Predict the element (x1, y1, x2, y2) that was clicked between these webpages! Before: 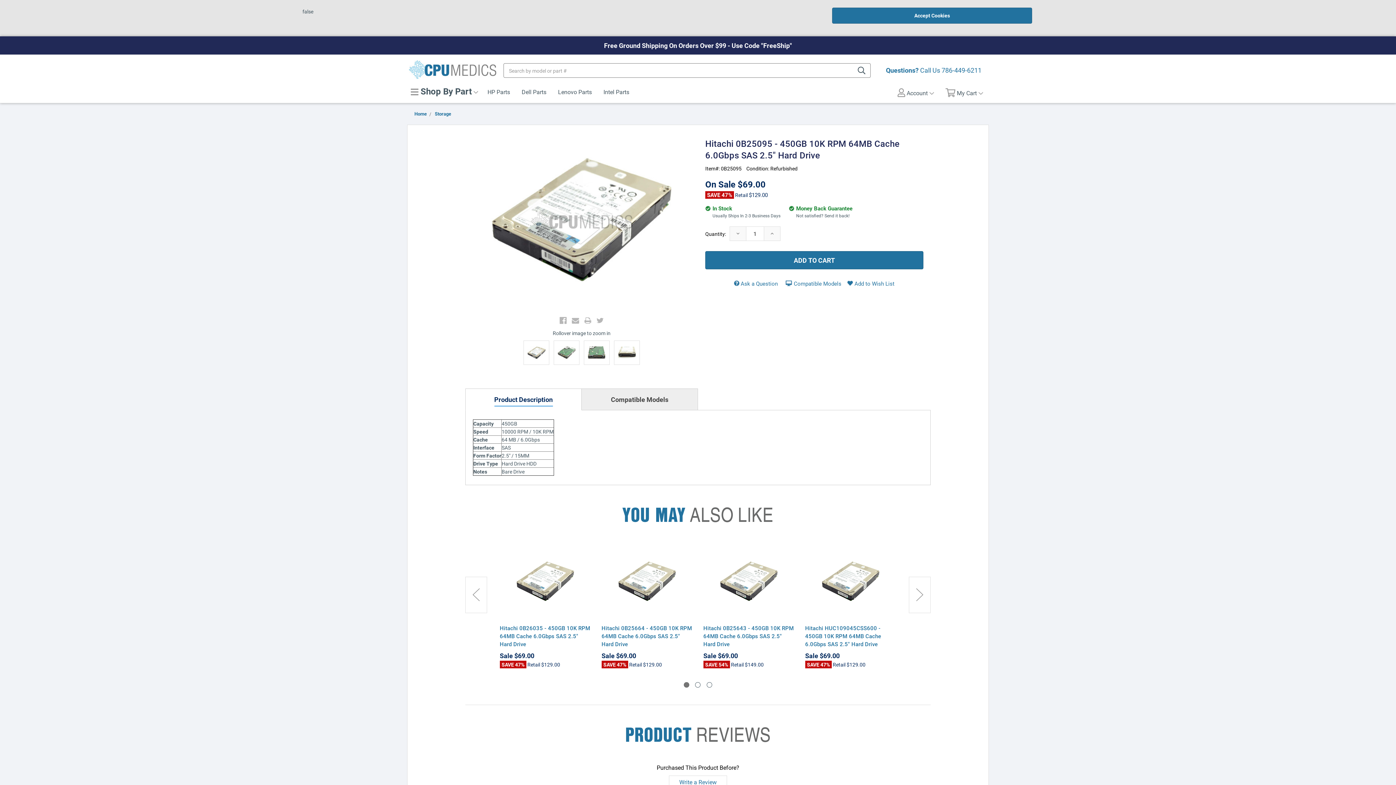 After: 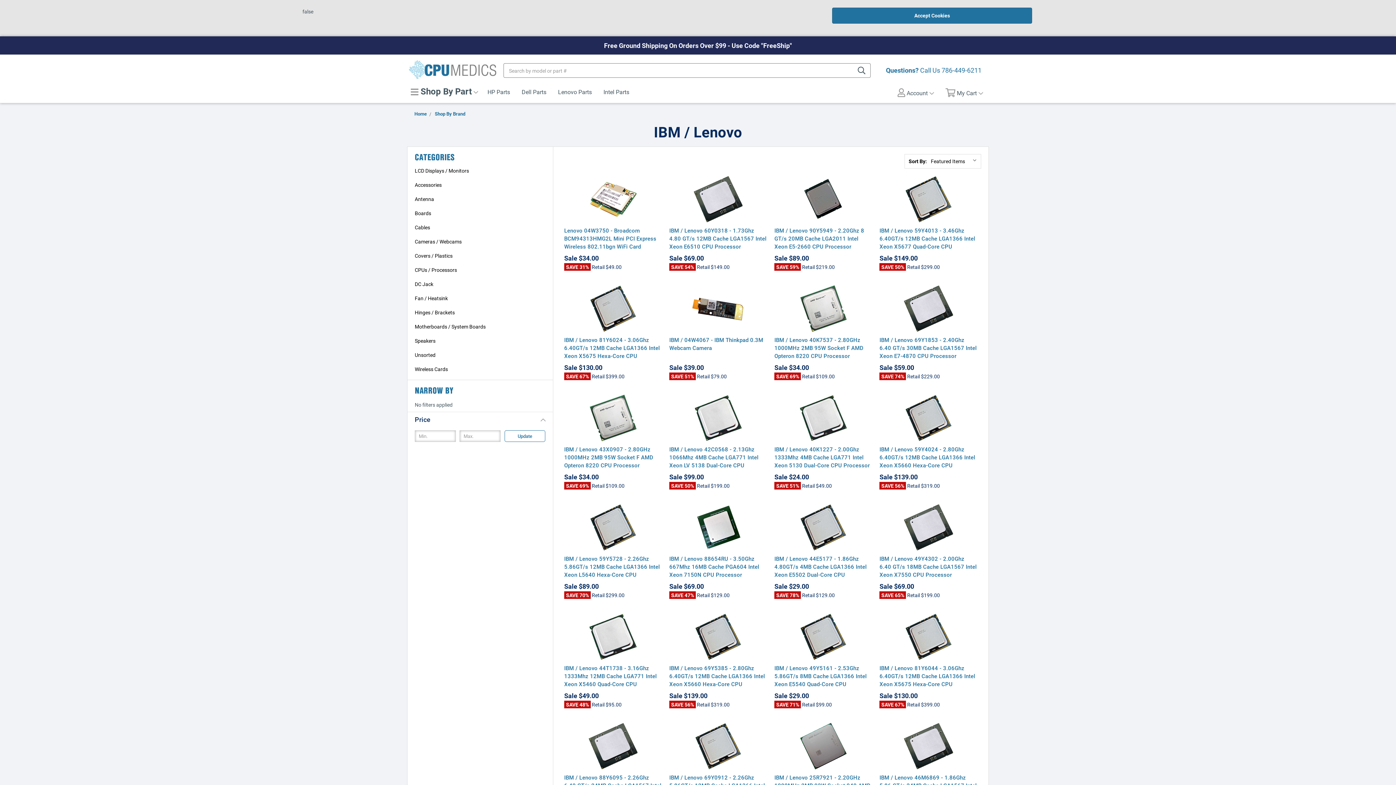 Action: bbox: (552, 82, 597, 101) label: Lenovo Parts